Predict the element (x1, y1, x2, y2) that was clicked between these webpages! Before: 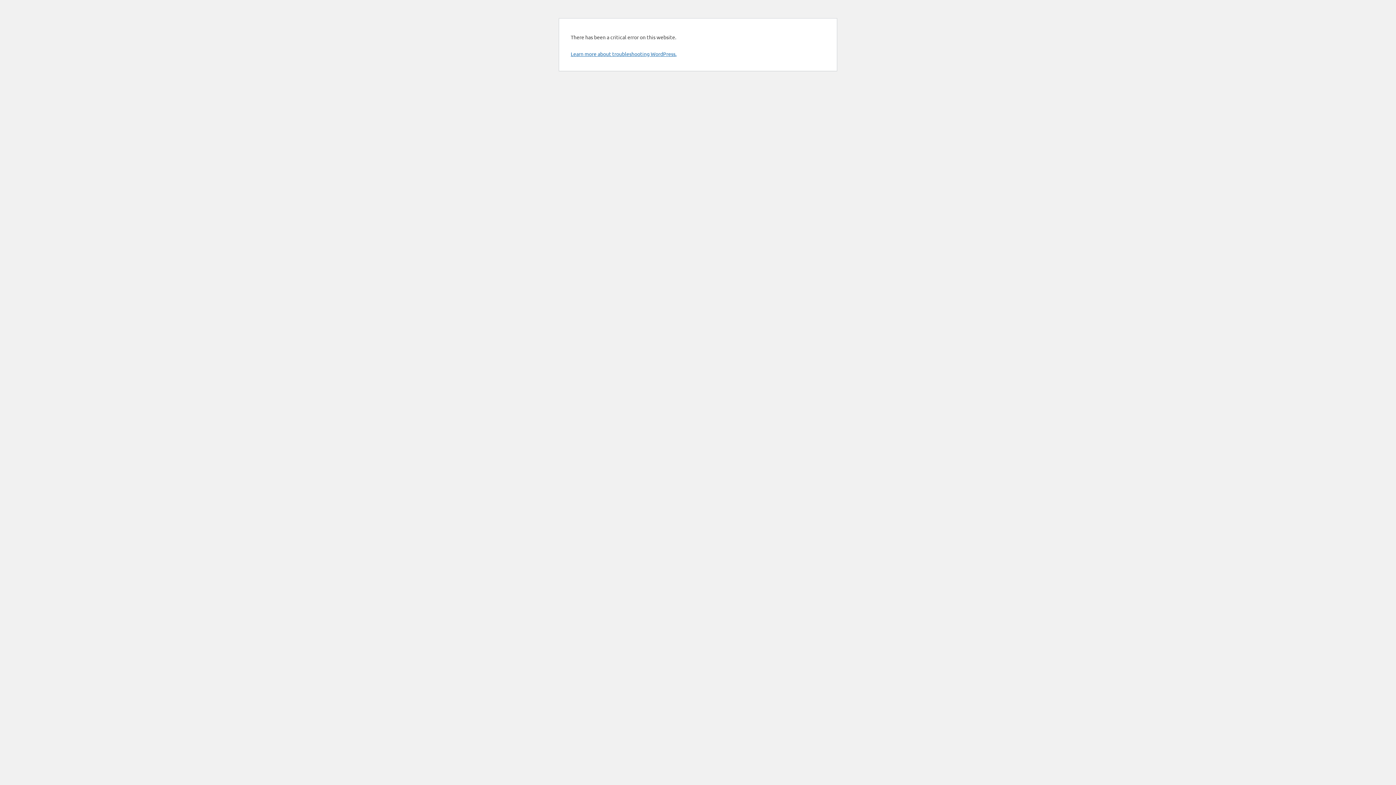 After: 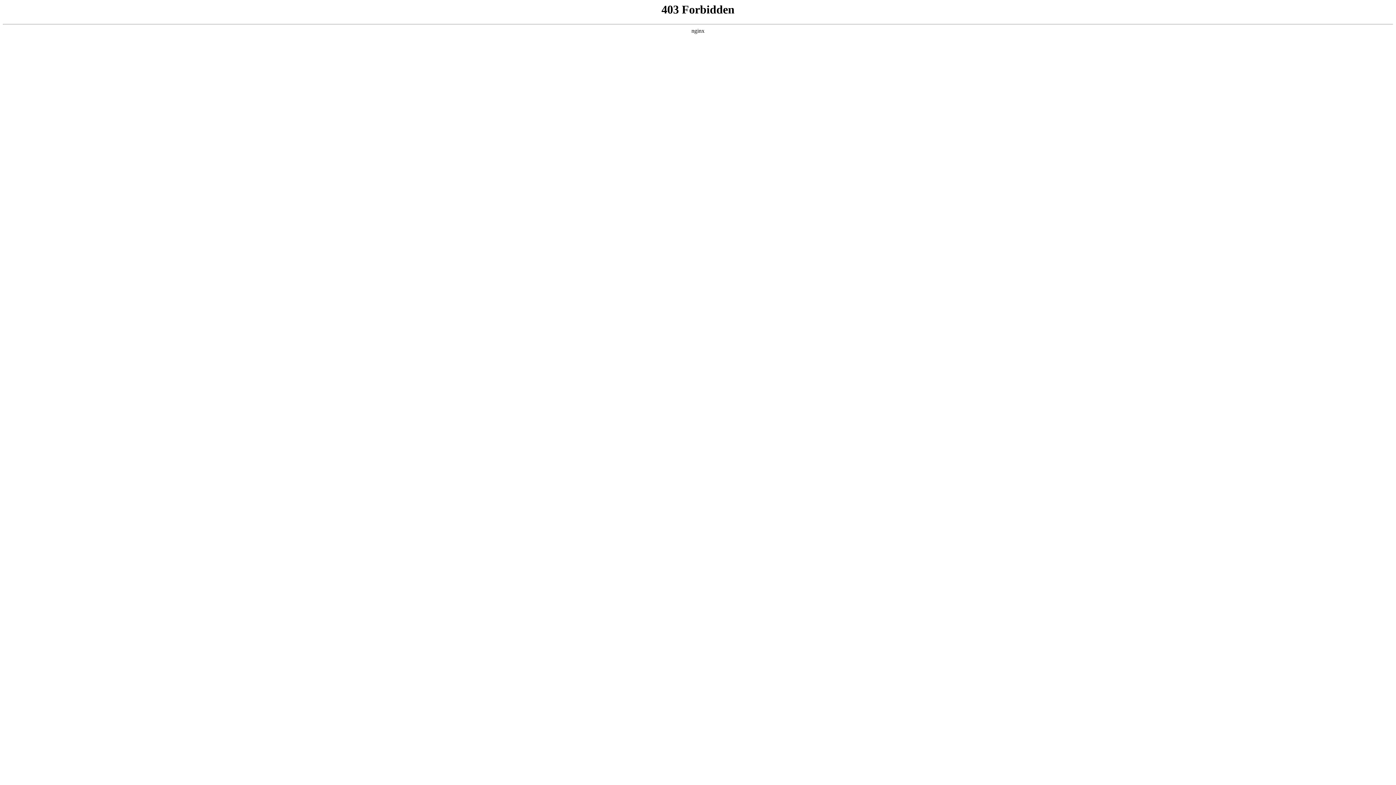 Action: label: Learn more about troubleshooting WordPress. bbox: (570, 50, 676, 57)